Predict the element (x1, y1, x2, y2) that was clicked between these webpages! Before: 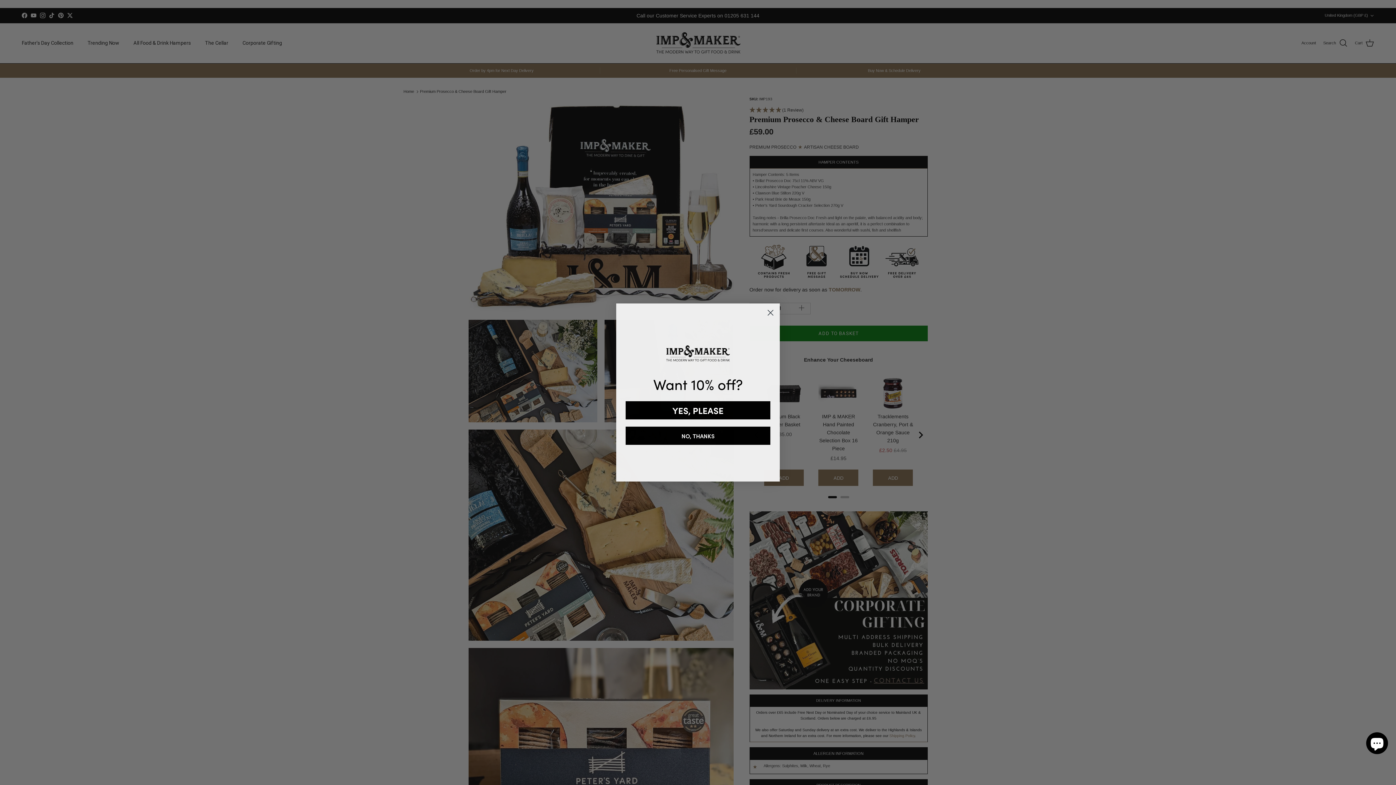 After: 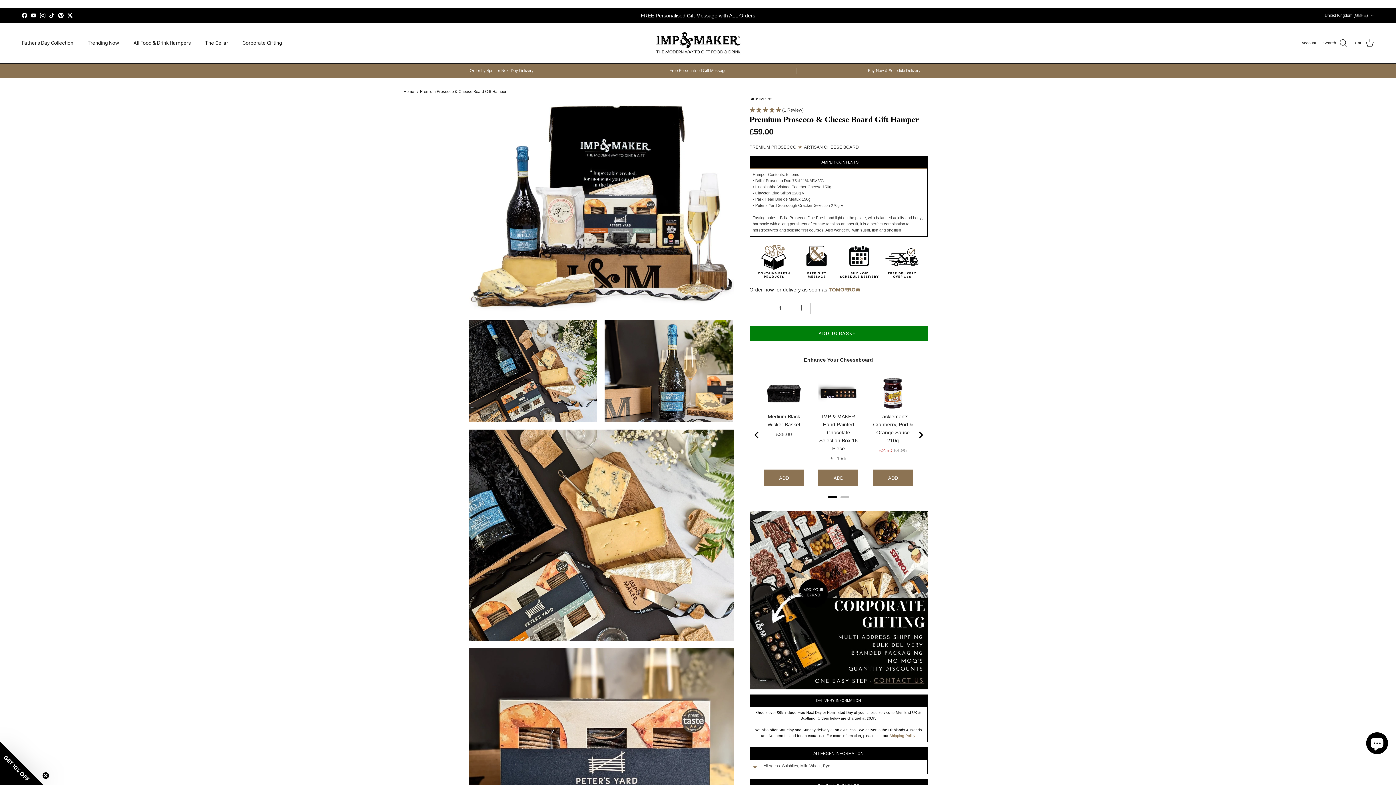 Action: label: Close dialog bbox: (764, 306, 777, 319)